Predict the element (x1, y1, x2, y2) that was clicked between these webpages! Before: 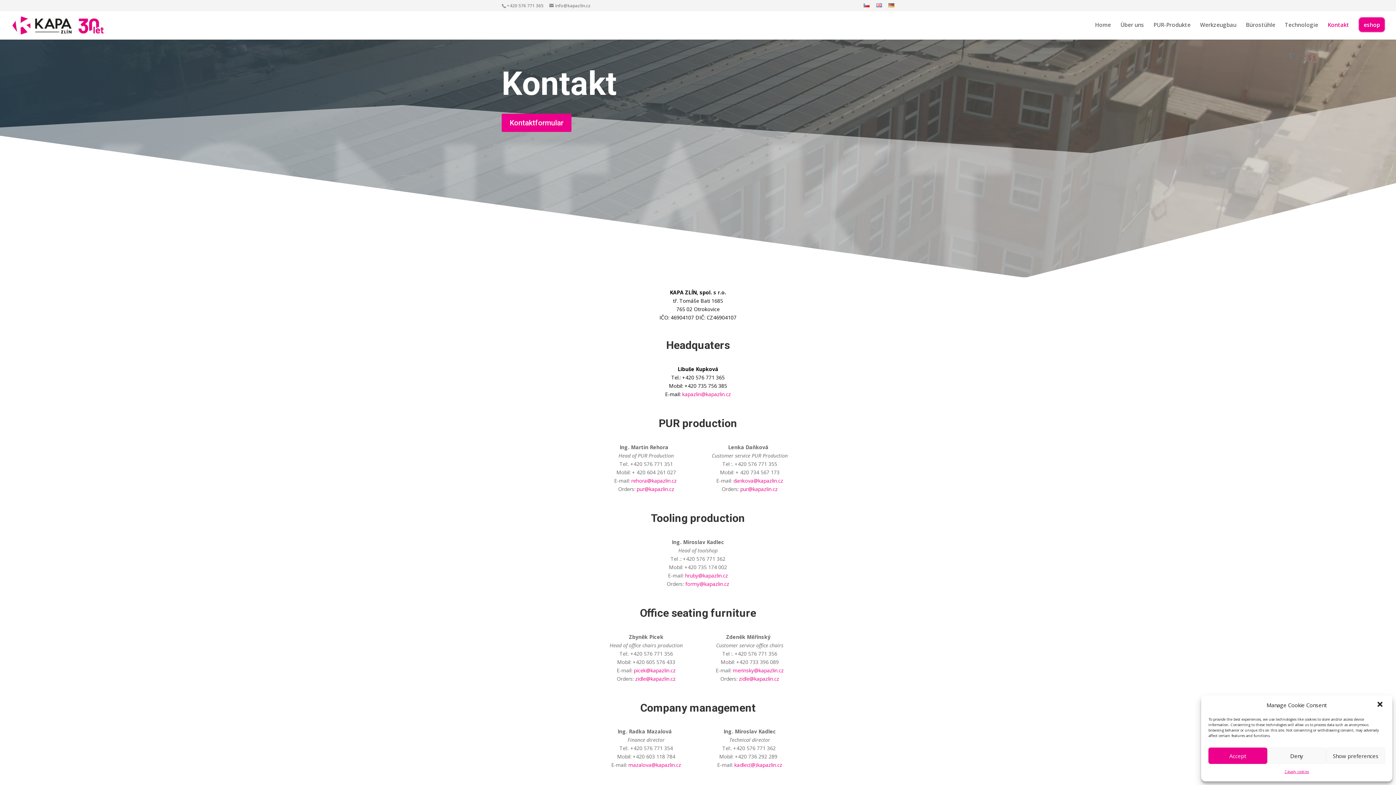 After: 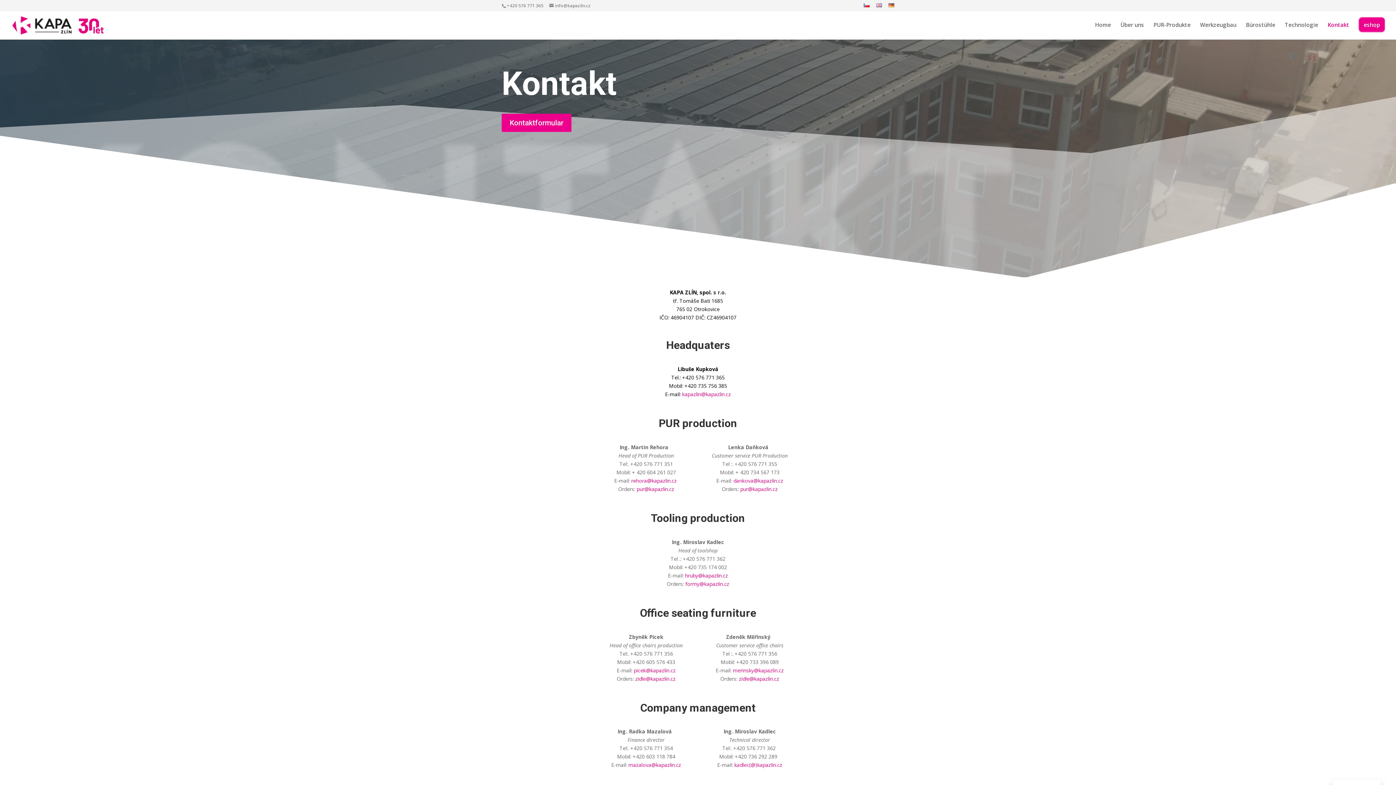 Action: label: Accept bbox: (1208, 748, 1267, 764)